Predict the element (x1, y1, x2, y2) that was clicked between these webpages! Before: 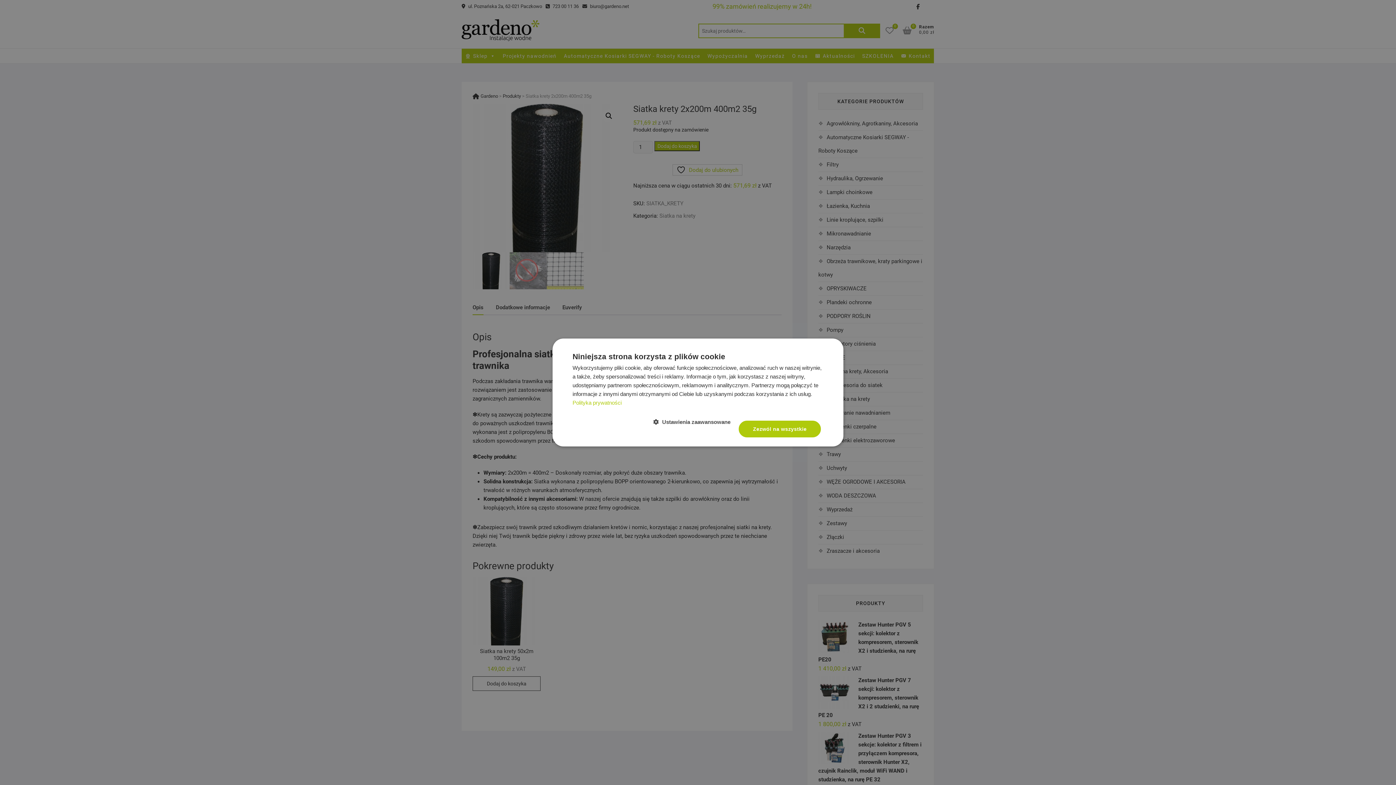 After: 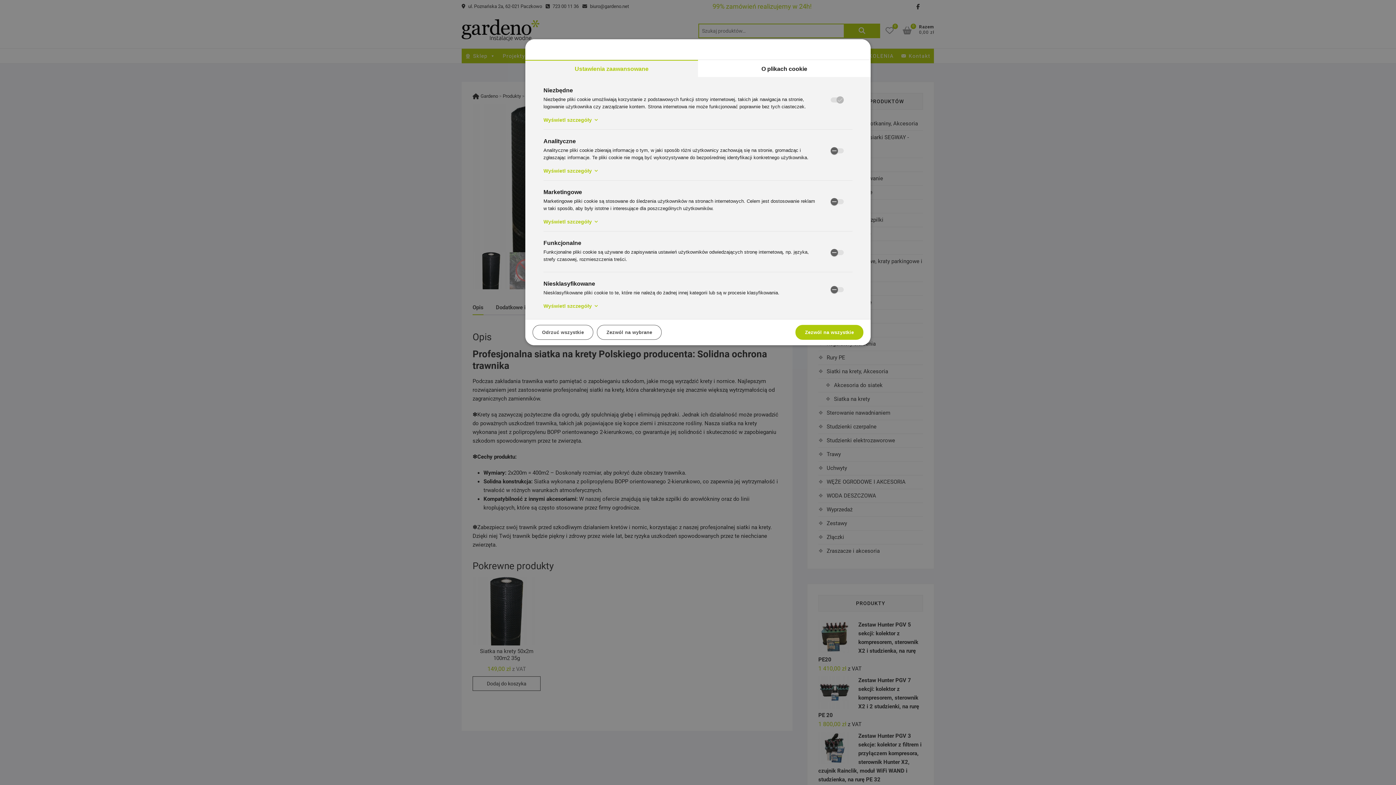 Action: bbox: (653, 418, 736, 425) label:  Ustawienia zaawansowane